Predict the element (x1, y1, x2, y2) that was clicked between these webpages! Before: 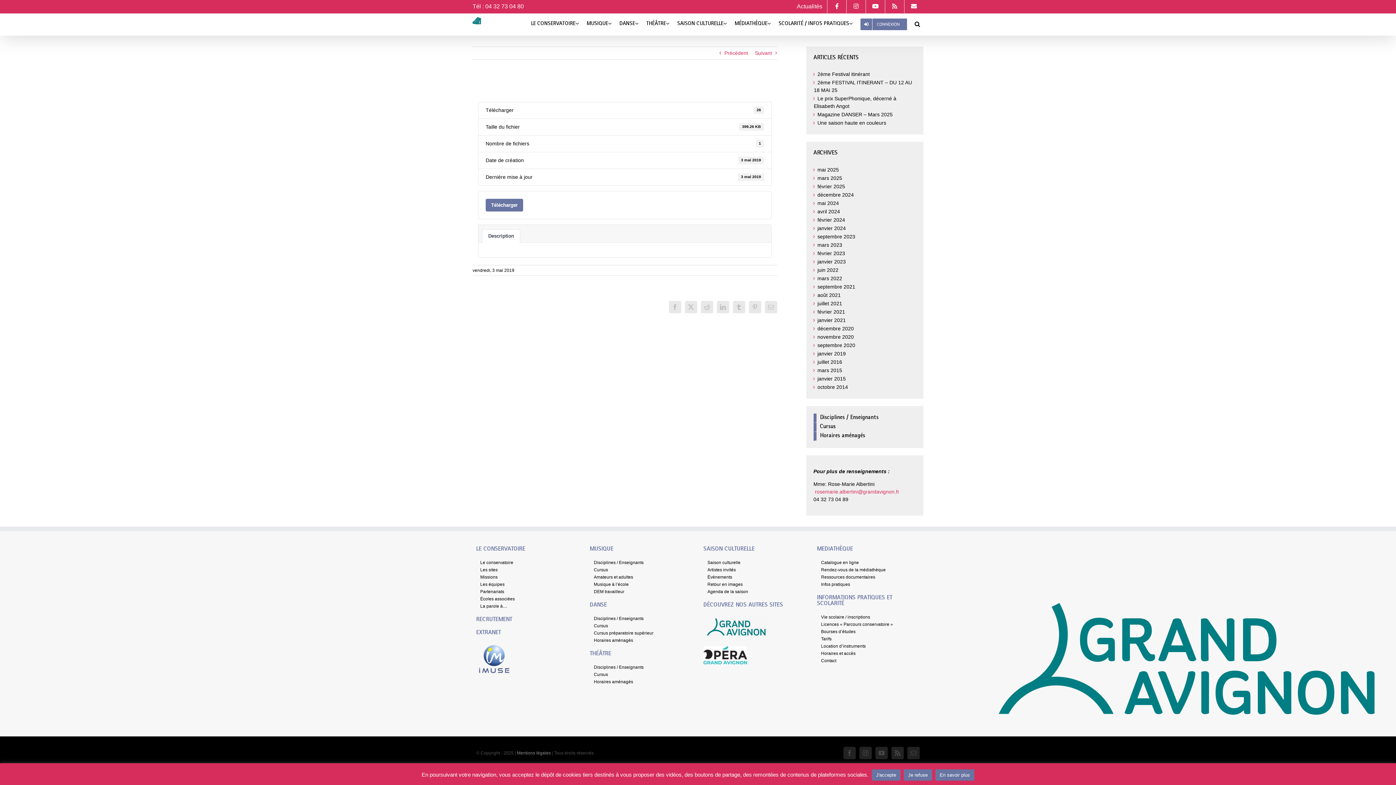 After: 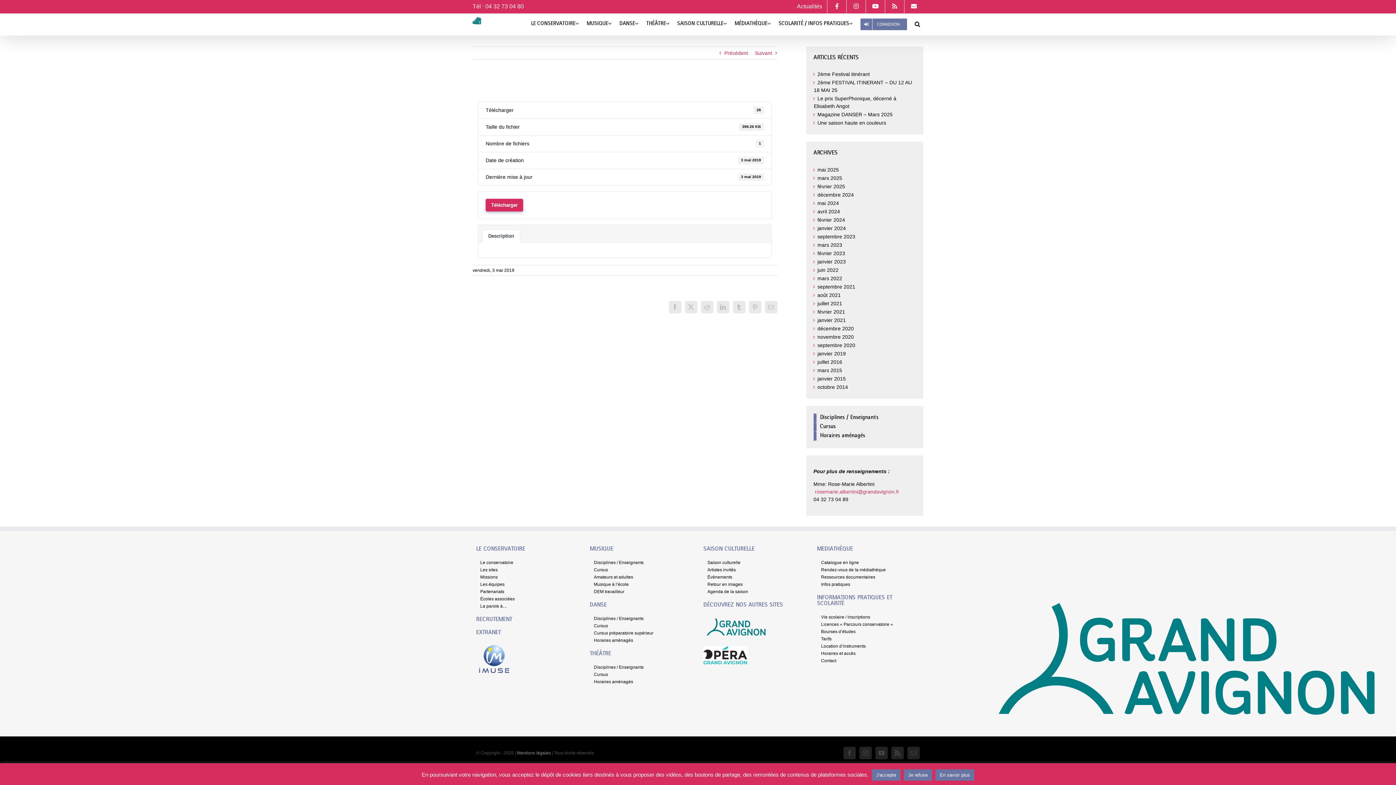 Action: bbox: (485, 198, 523, 211) label: Télécharger